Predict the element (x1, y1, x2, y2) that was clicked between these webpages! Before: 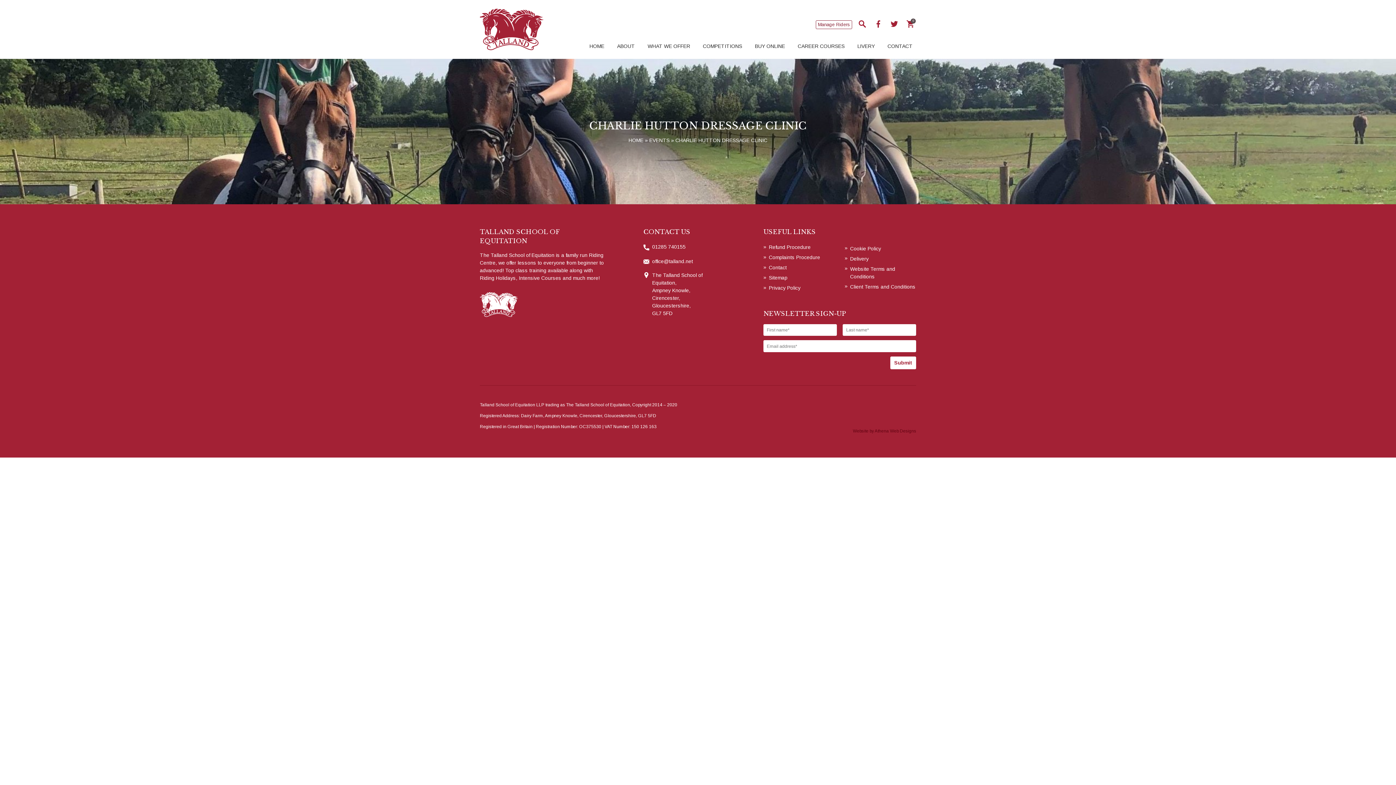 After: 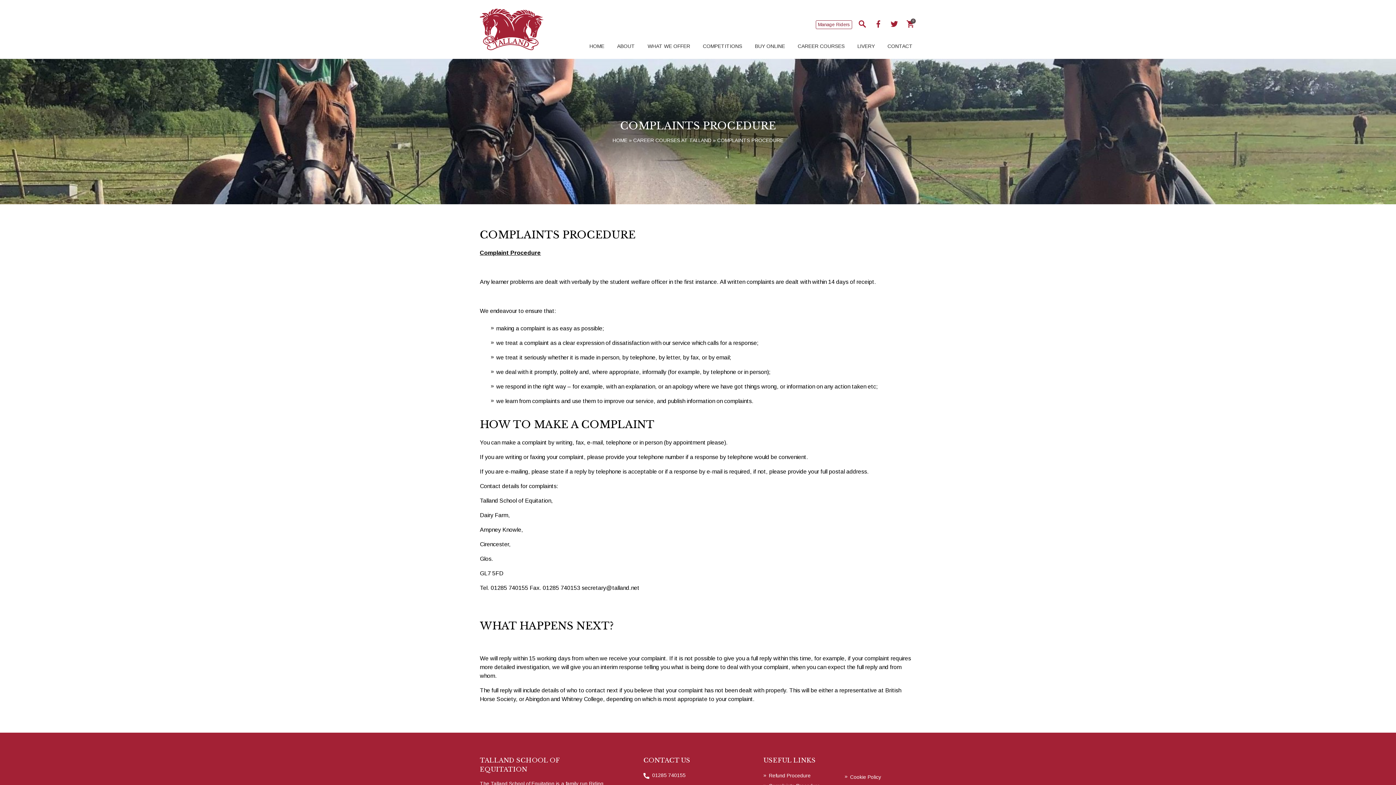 Action: bbox: (769, 254, 820, 260) label: Complaints Procedure